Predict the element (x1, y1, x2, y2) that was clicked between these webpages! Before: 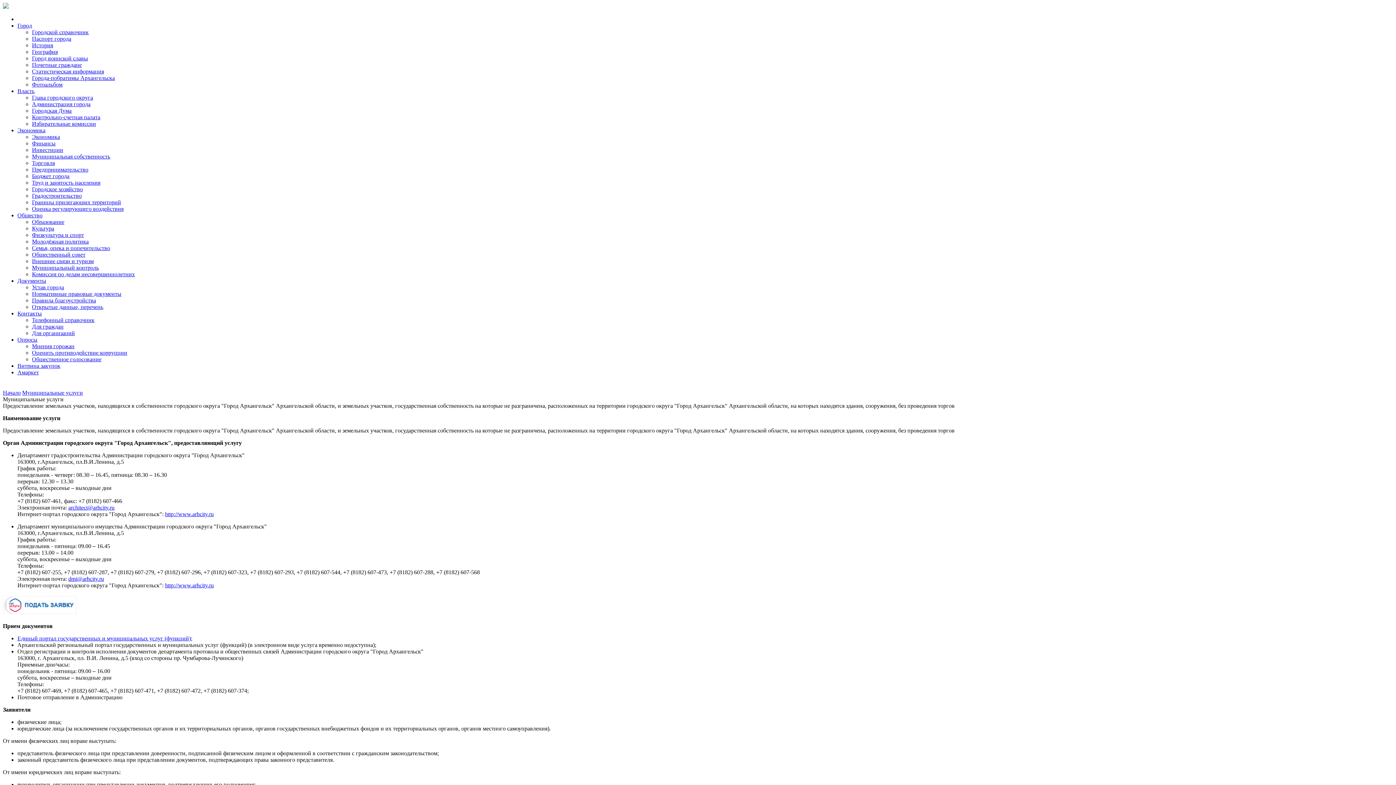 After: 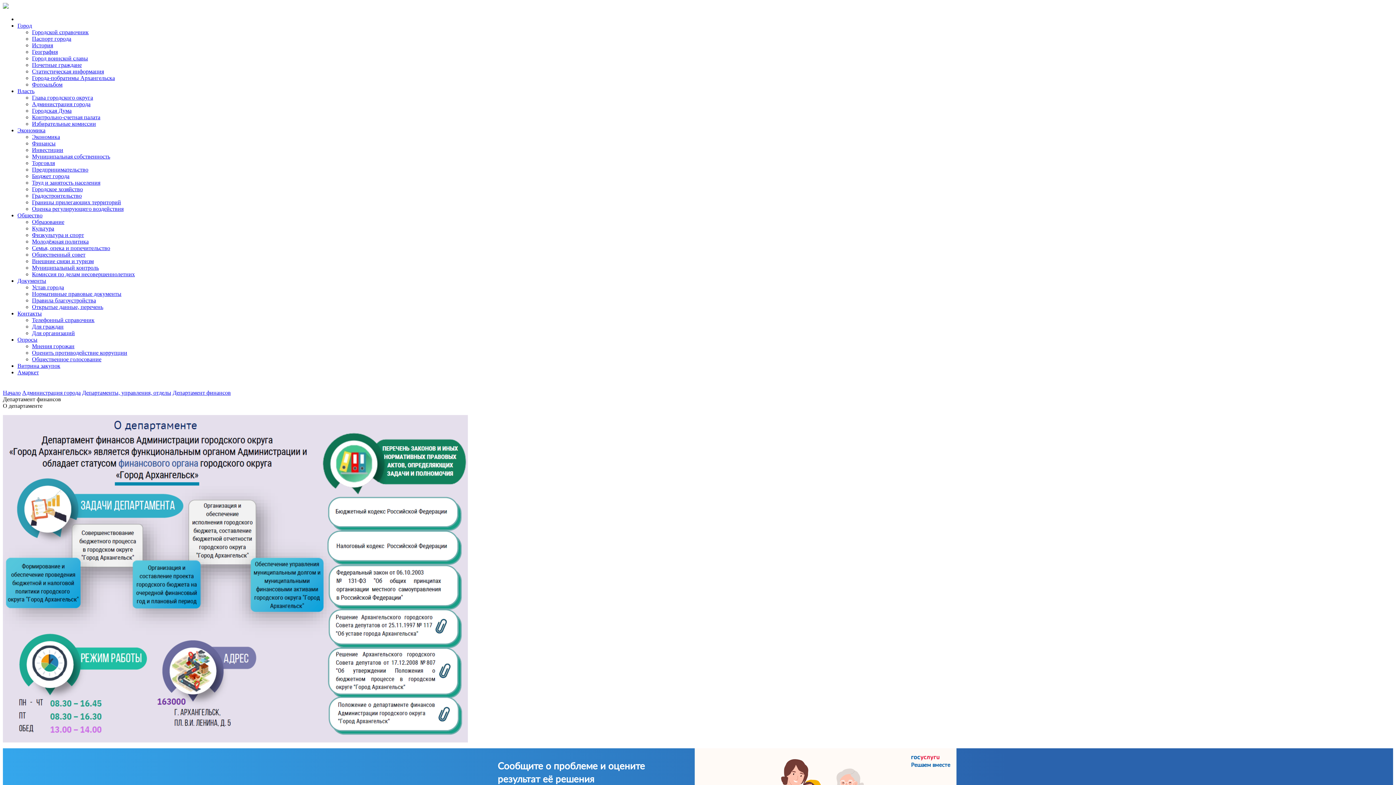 Action: bbox: (32, 140, 55, 146) label: Финансы